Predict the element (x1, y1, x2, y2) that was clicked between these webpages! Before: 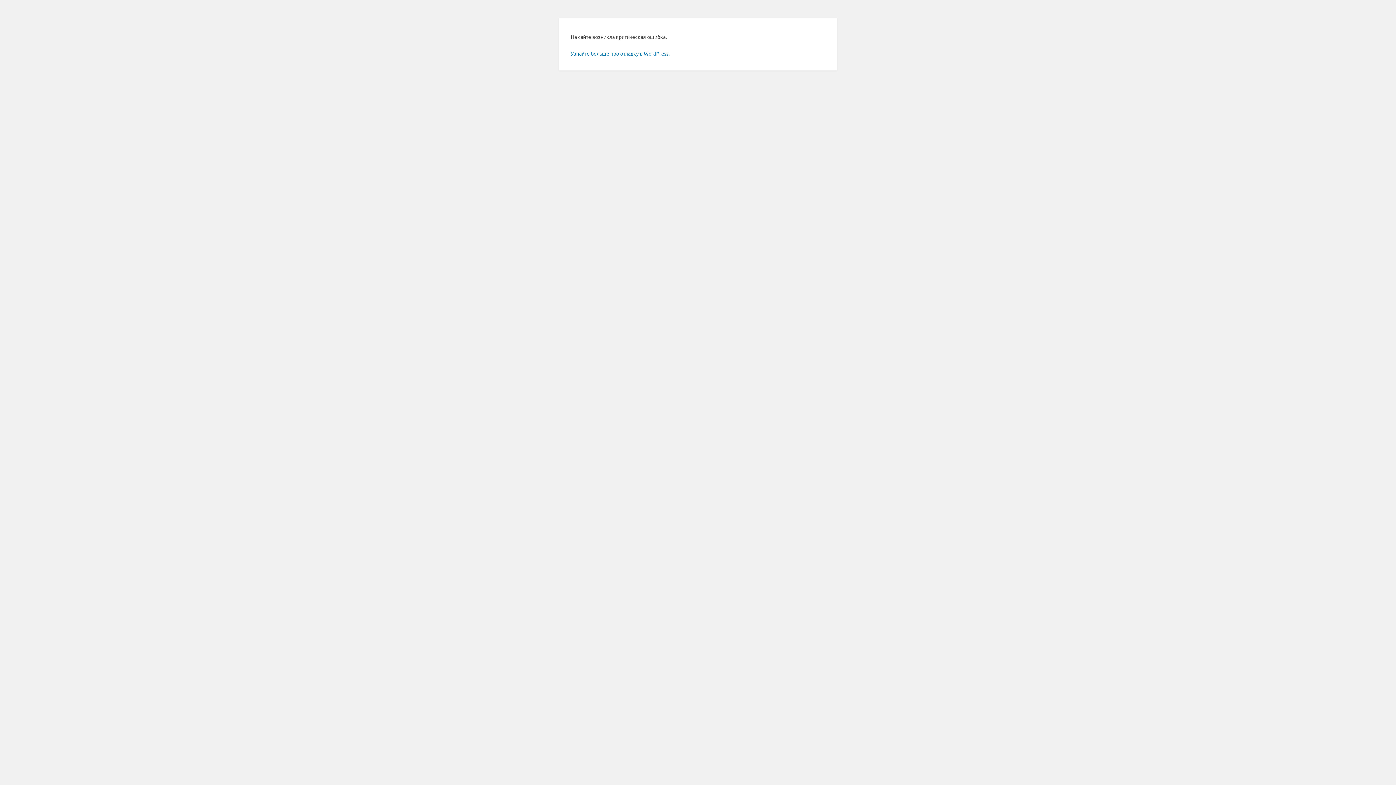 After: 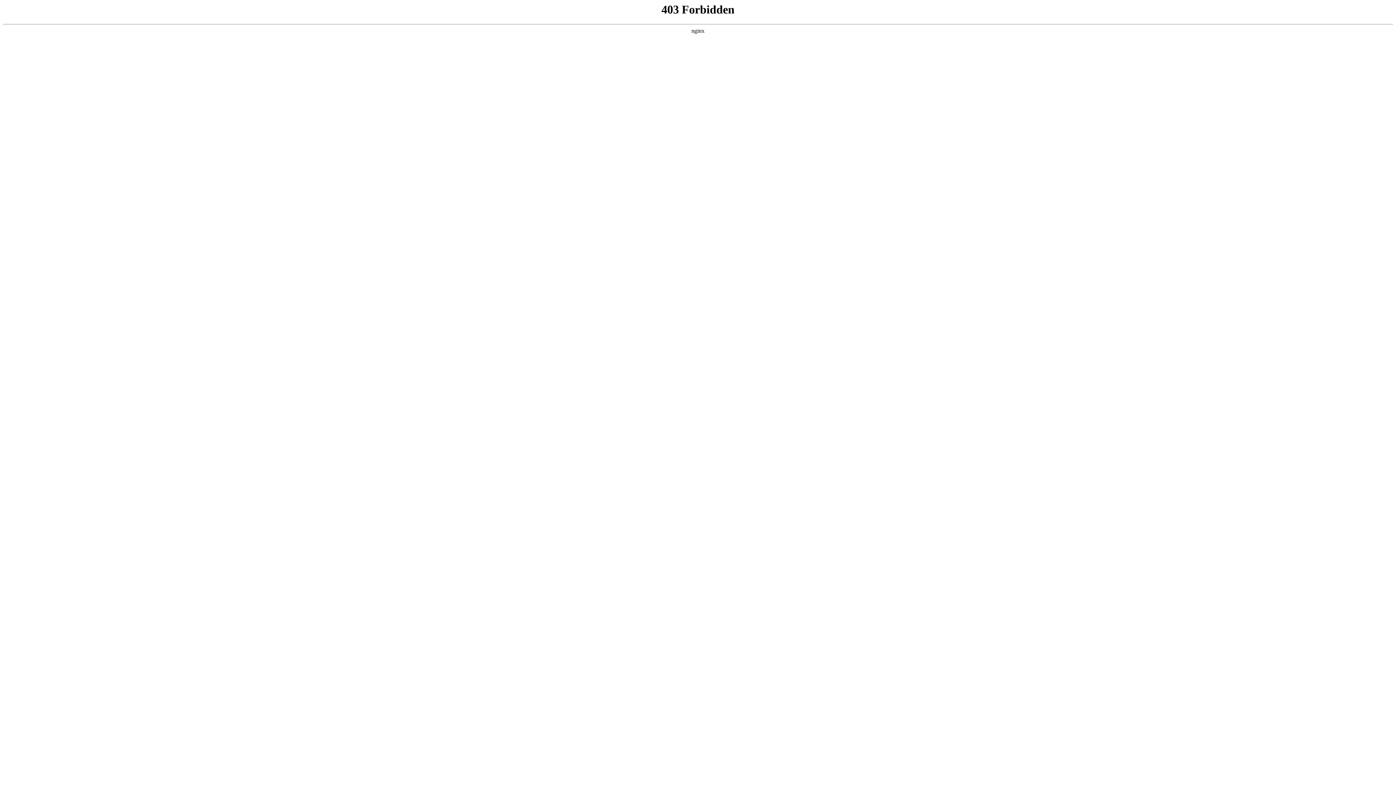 Action: bbox: (570, 50, 669, 56) label: Узнайте больше про отладку в WordPress.